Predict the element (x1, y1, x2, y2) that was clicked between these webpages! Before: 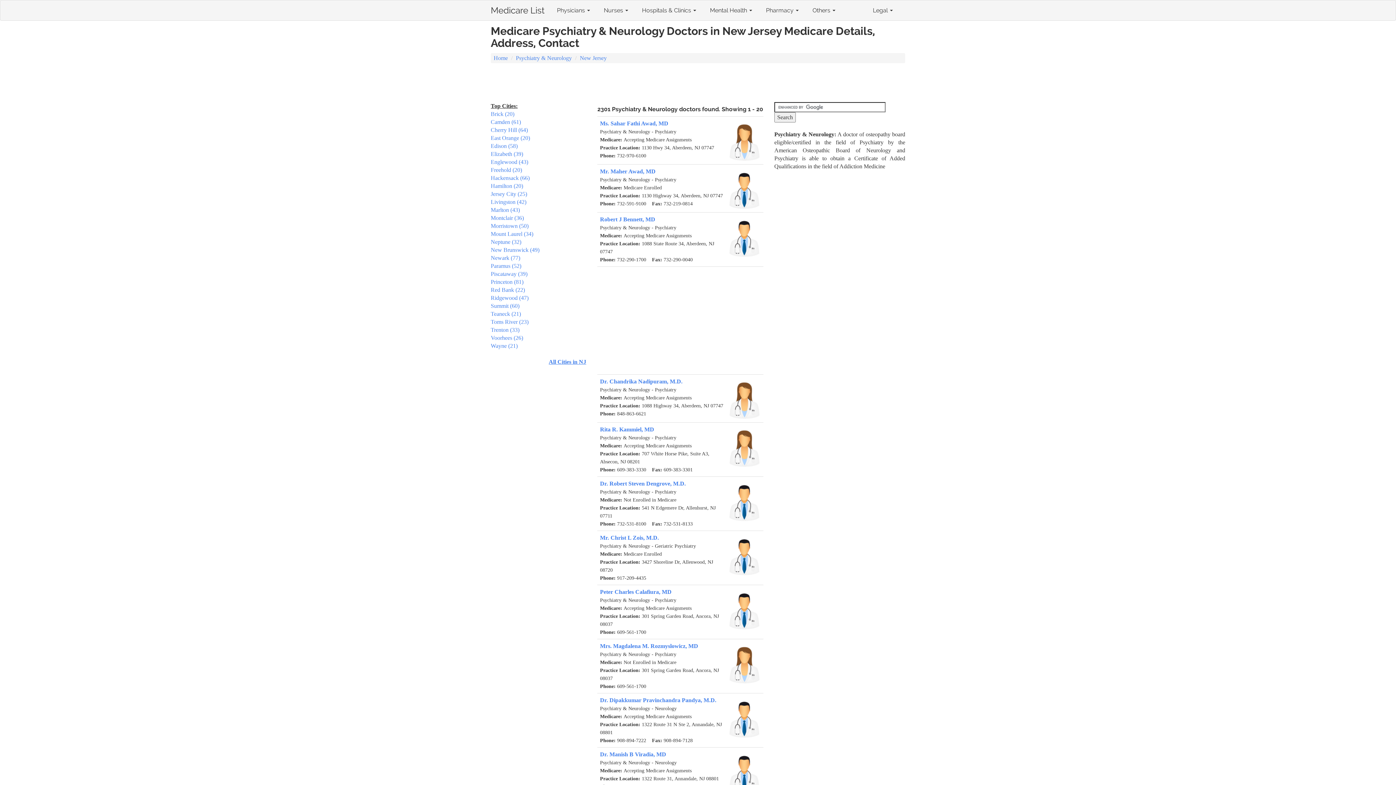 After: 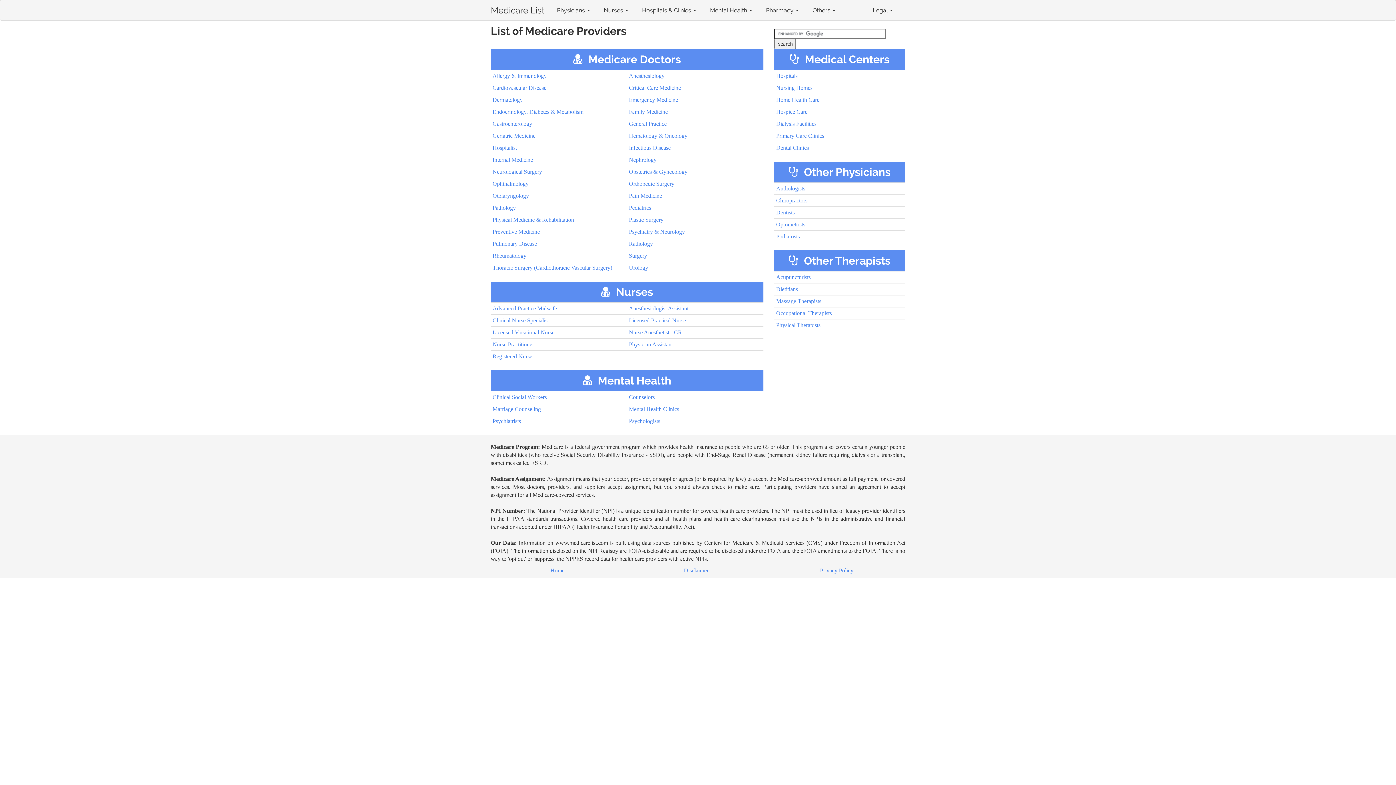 Action: label: Home bbox: (493, 54, 508, 61)